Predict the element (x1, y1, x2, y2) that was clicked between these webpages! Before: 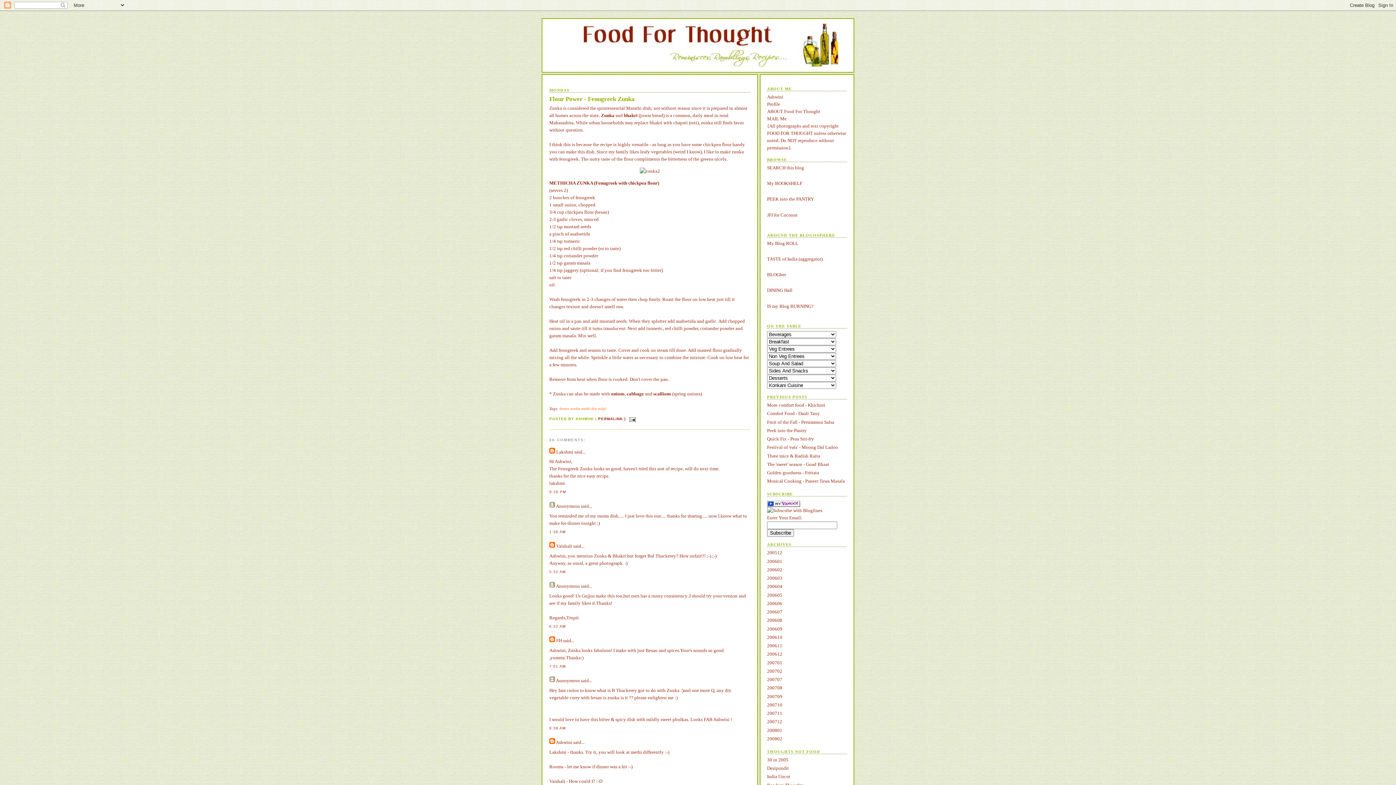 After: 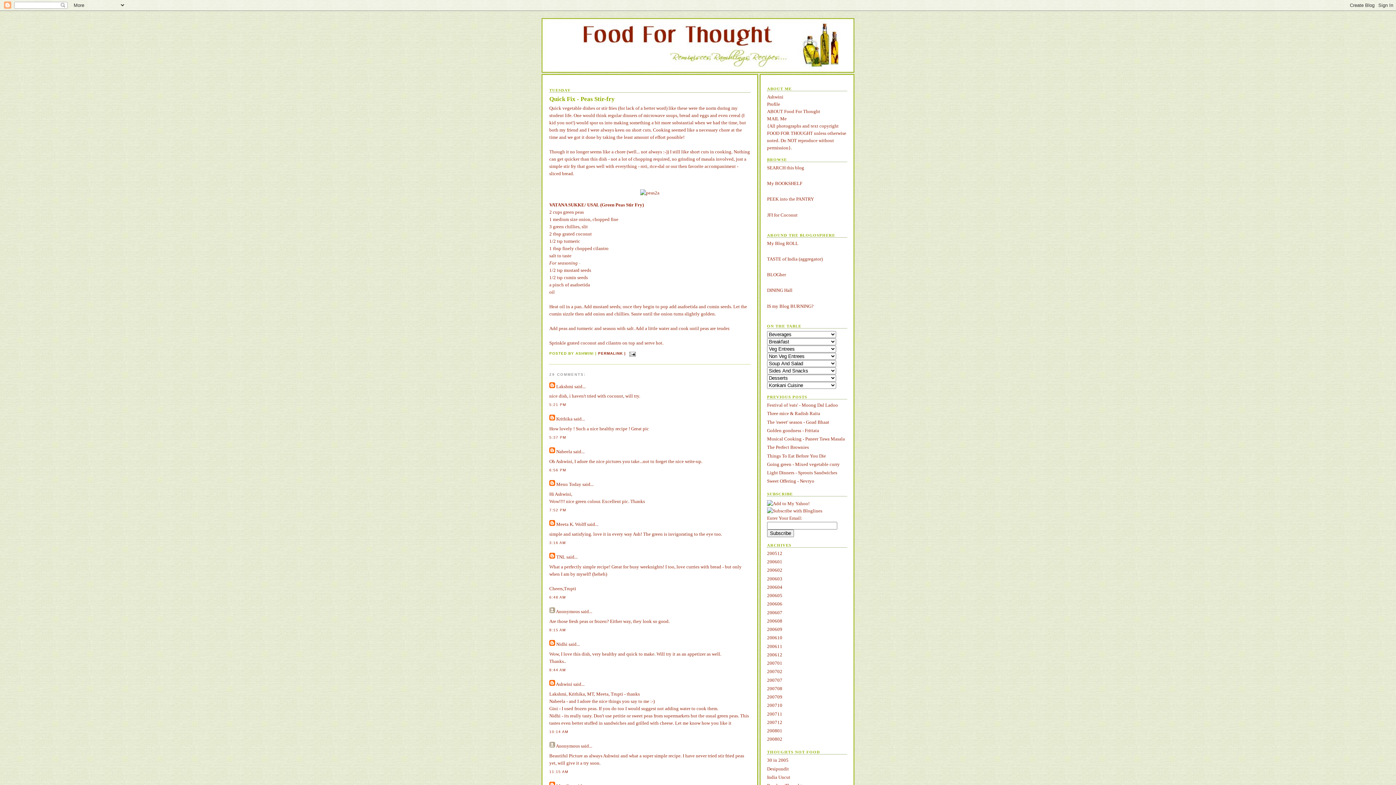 Action: bbox: (767, 436, 814, 441) label: Quick Fix - Peas Stir-fry